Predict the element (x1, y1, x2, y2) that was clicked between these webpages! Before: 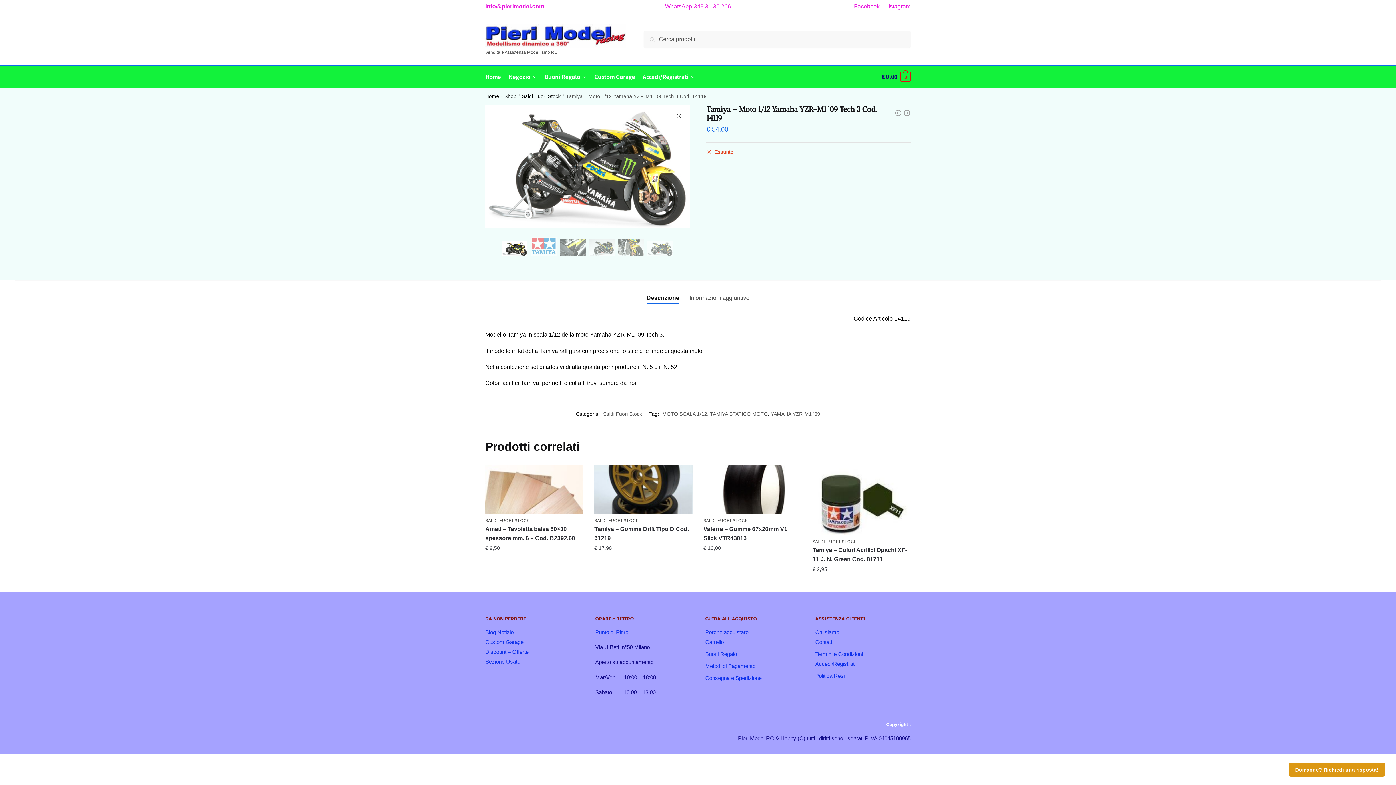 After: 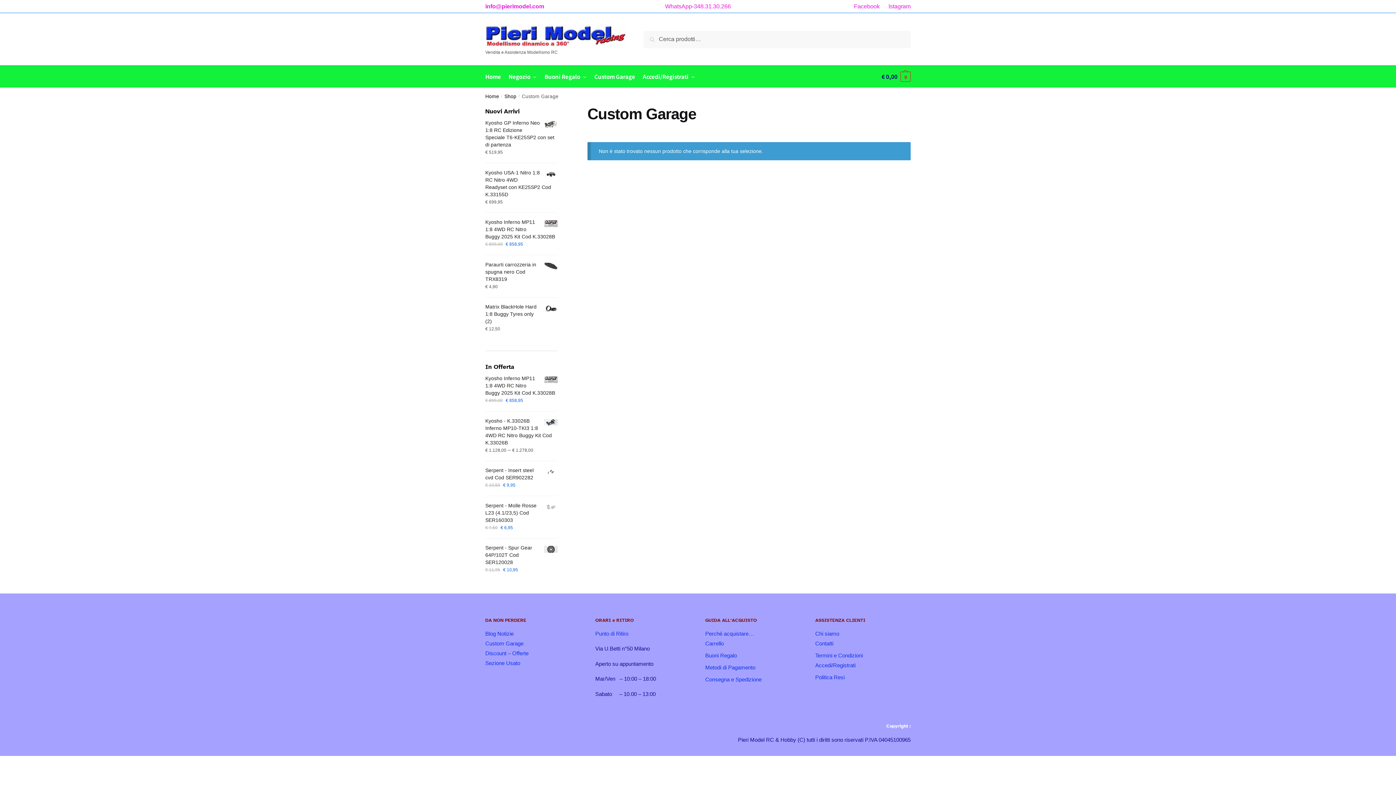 Action: label: Custom Garage bbox: (591, 65, 638, 87)